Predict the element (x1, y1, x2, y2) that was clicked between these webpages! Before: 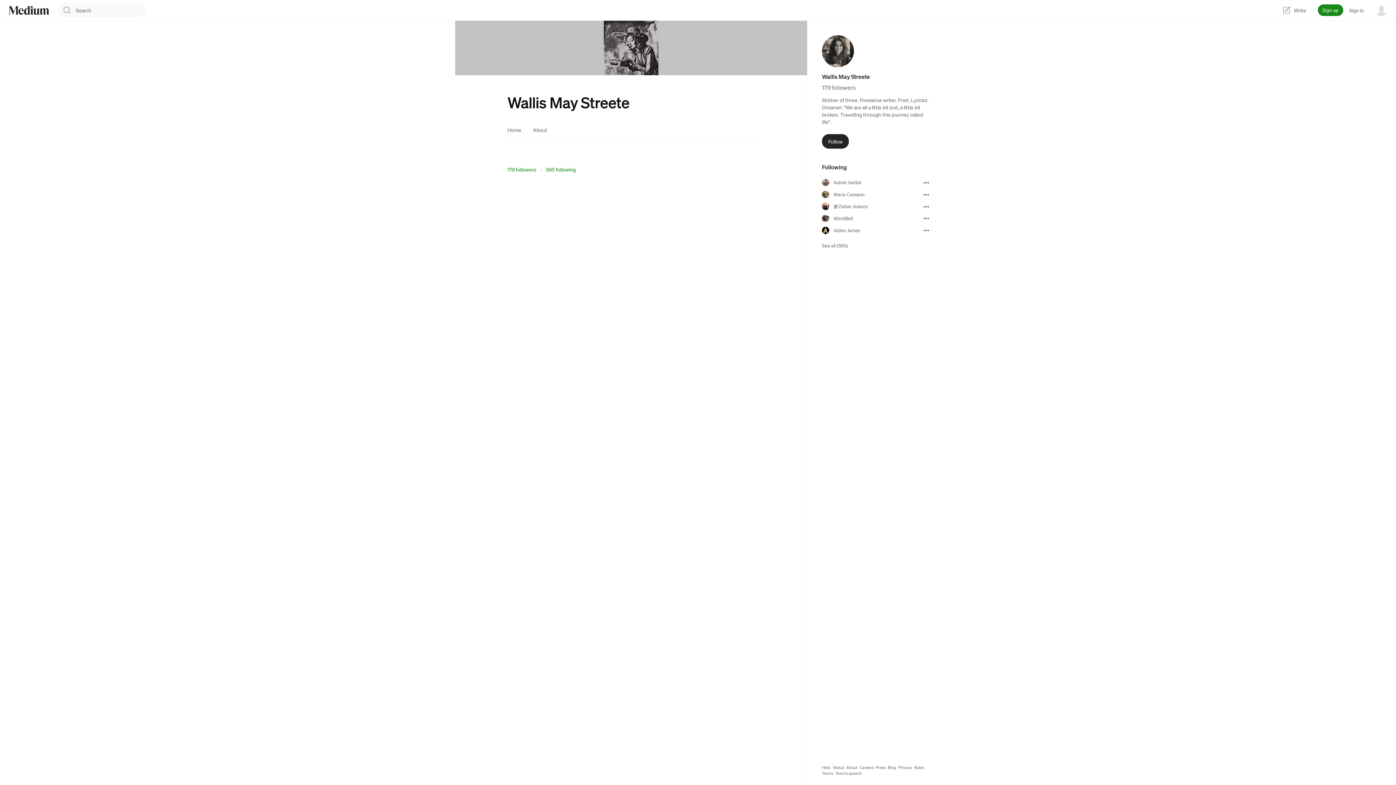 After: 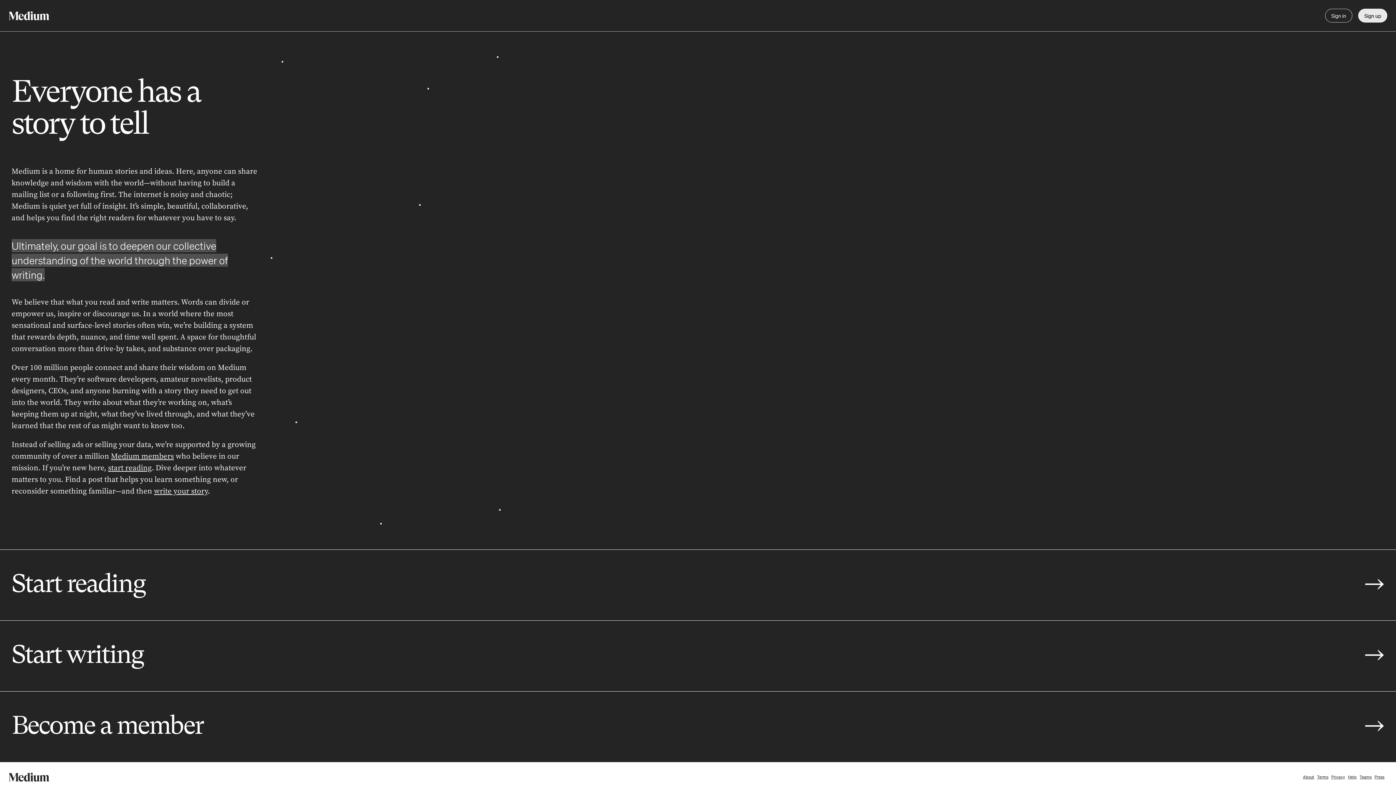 Action: label: About bbox: (846, 765, 857, 770)